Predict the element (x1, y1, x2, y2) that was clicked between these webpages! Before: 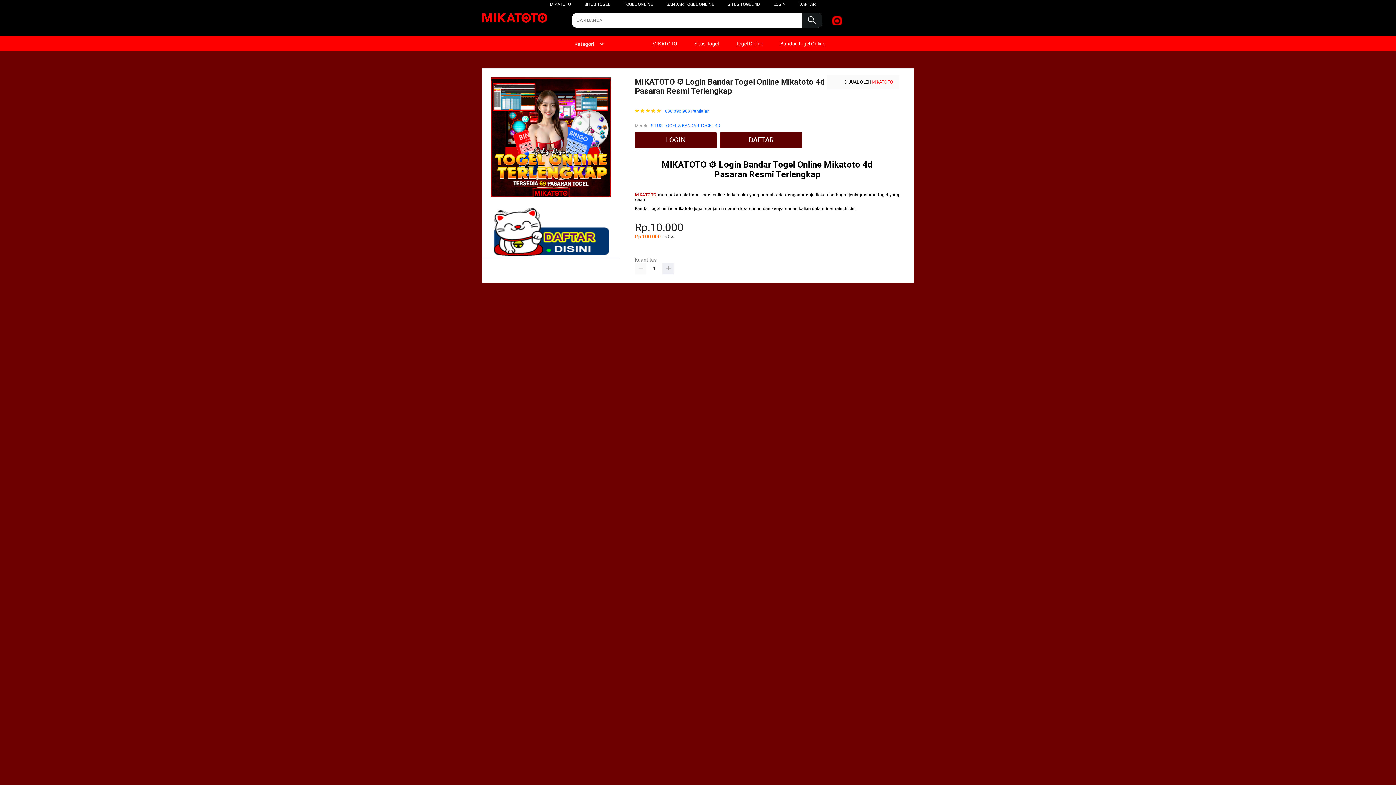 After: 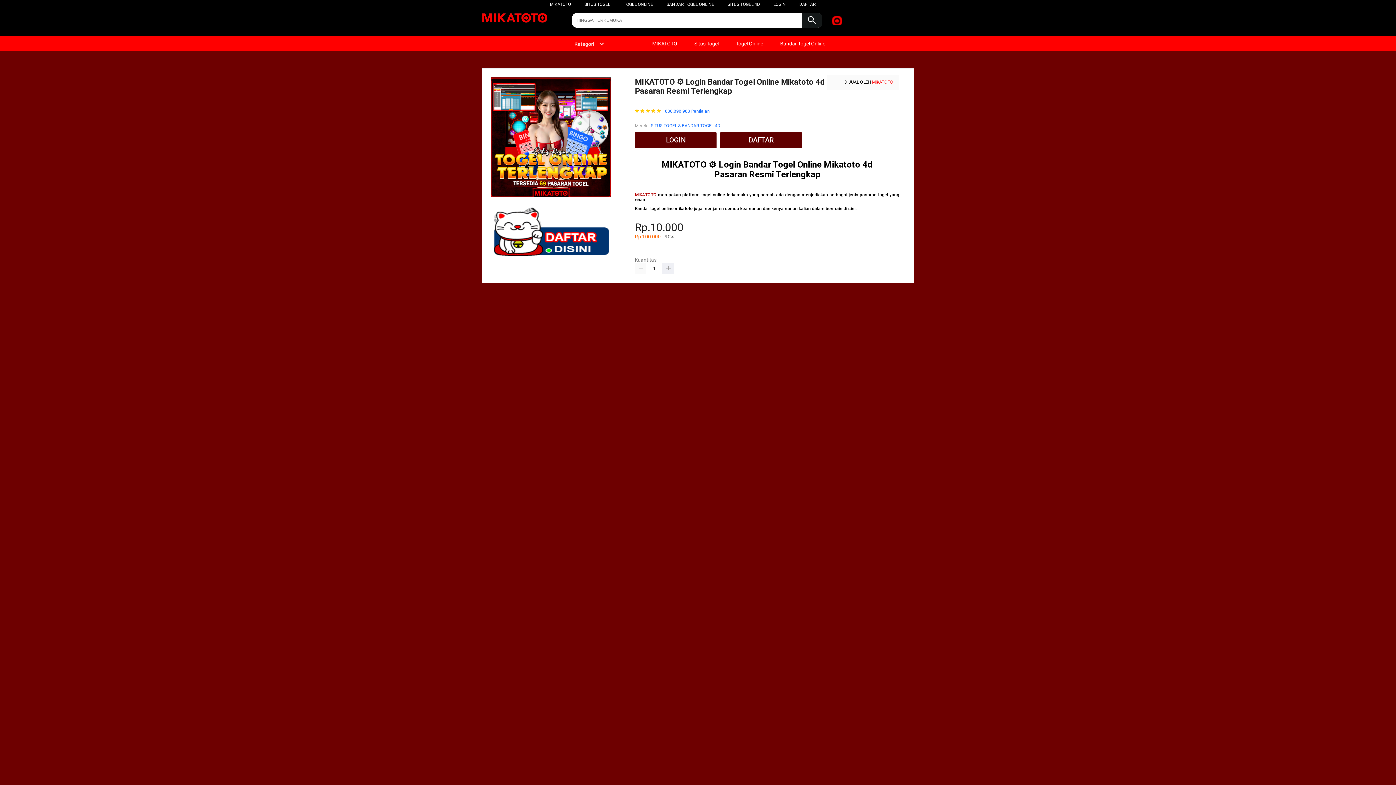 Action: label: MIKATOTO bbox: (872, 79, 893, 84)